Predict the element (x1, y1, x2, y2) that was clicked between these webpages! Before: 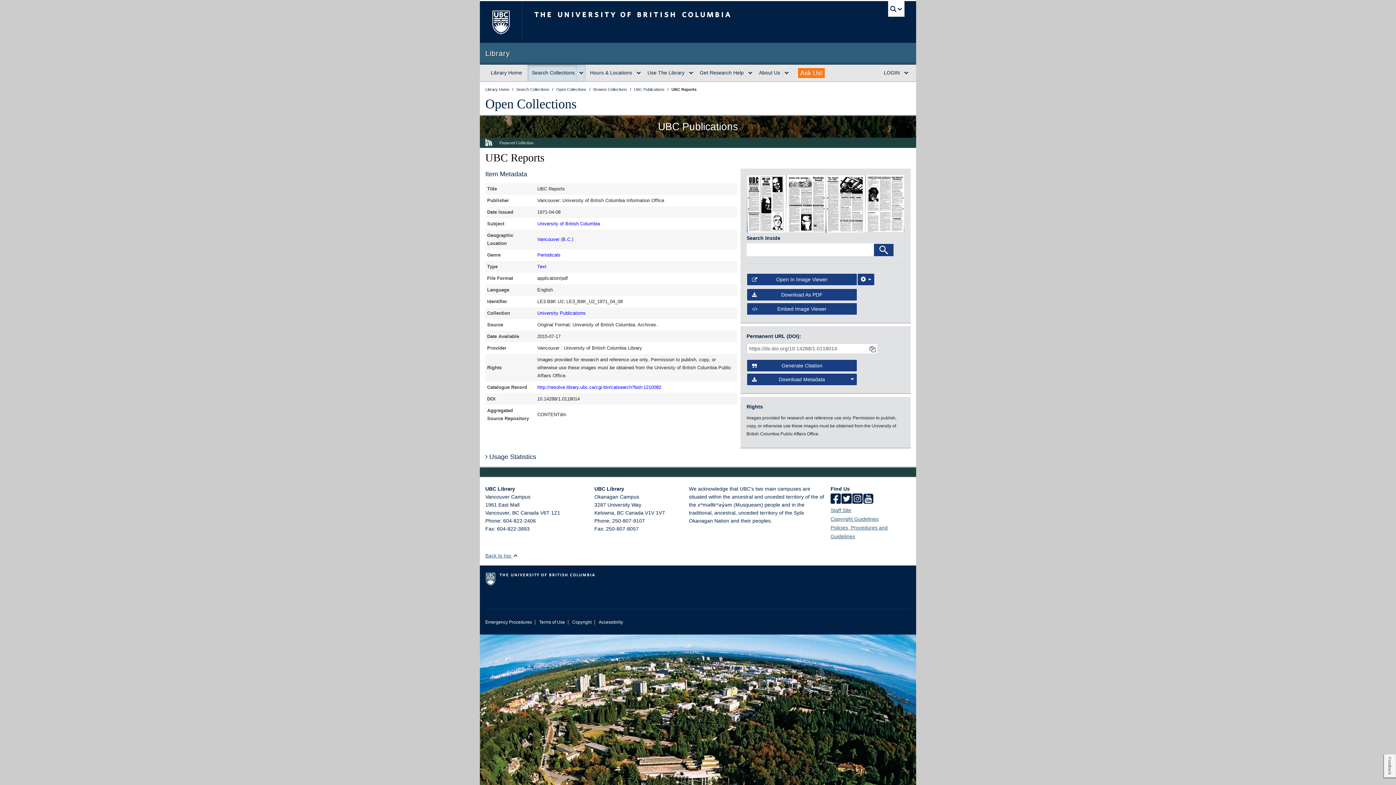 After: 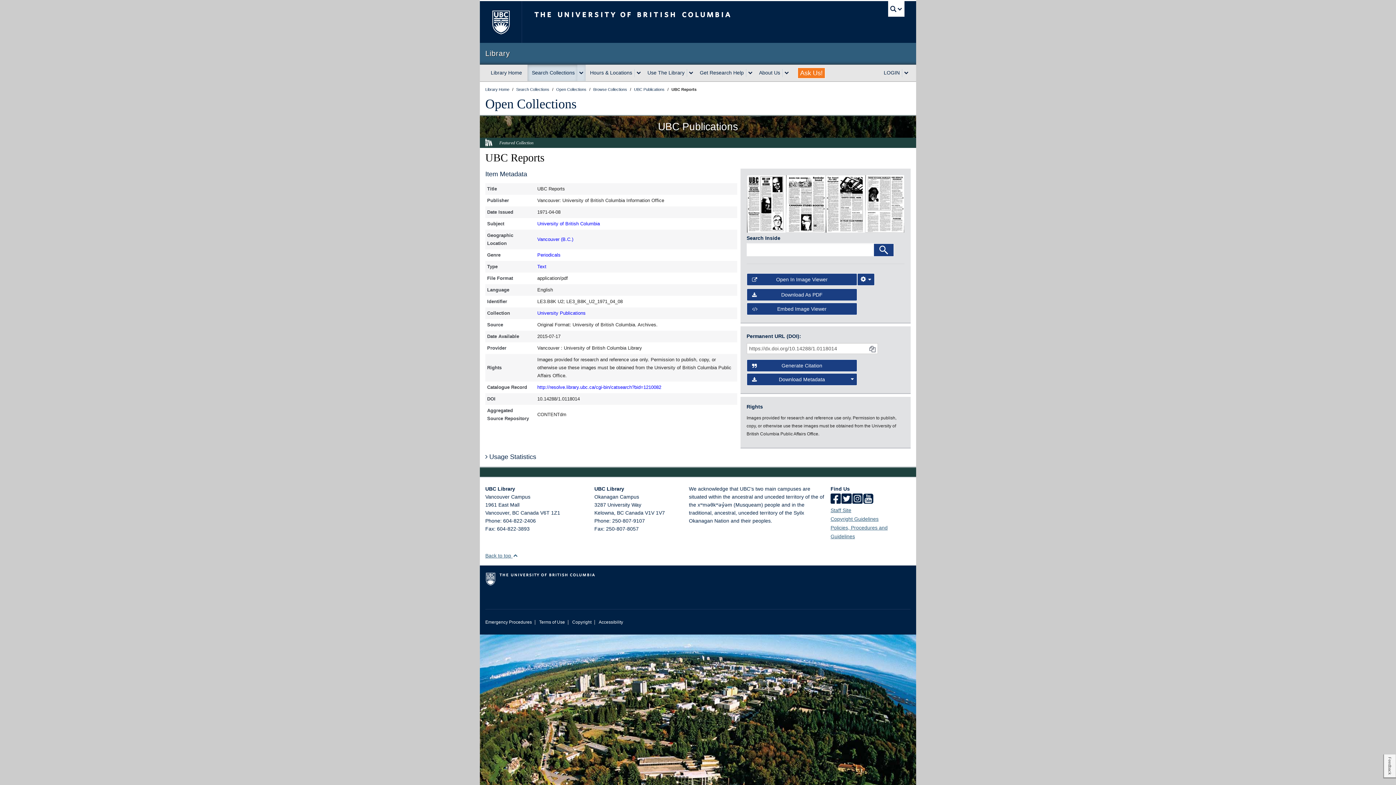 Action: bbox: (747, 200, 785, 206) label: open in image viewer